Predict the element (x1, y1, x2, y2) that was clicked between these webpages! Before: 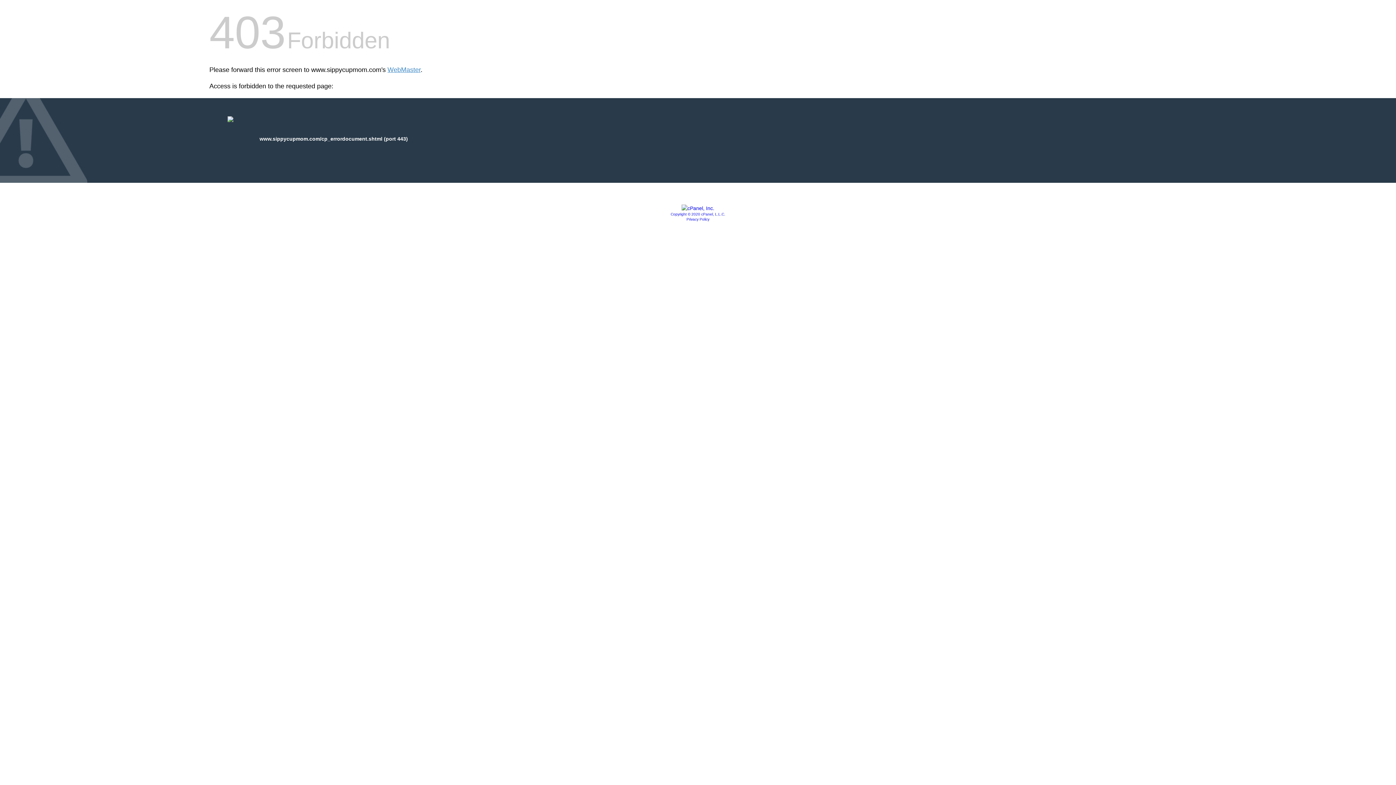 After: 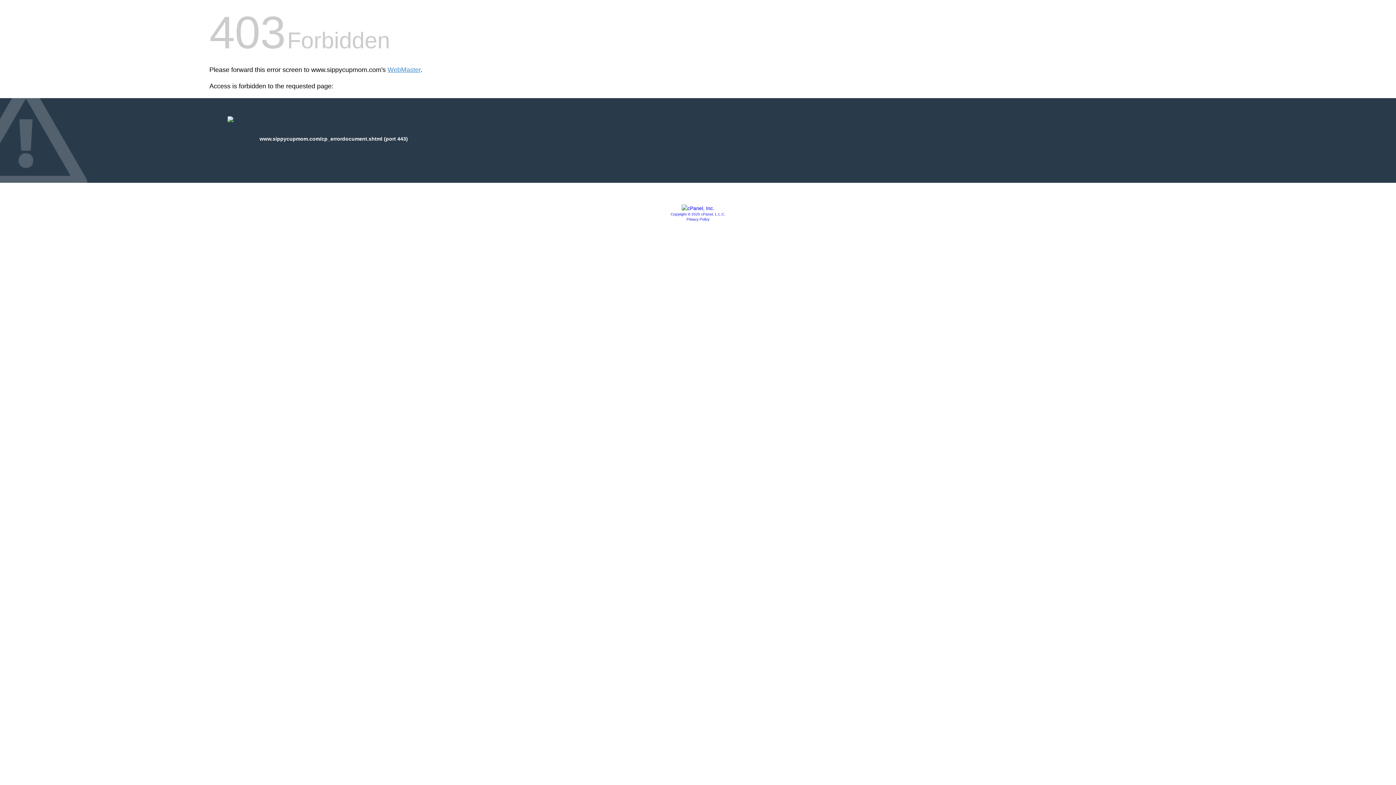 Action: bbox: (681, 205, 714, 211)